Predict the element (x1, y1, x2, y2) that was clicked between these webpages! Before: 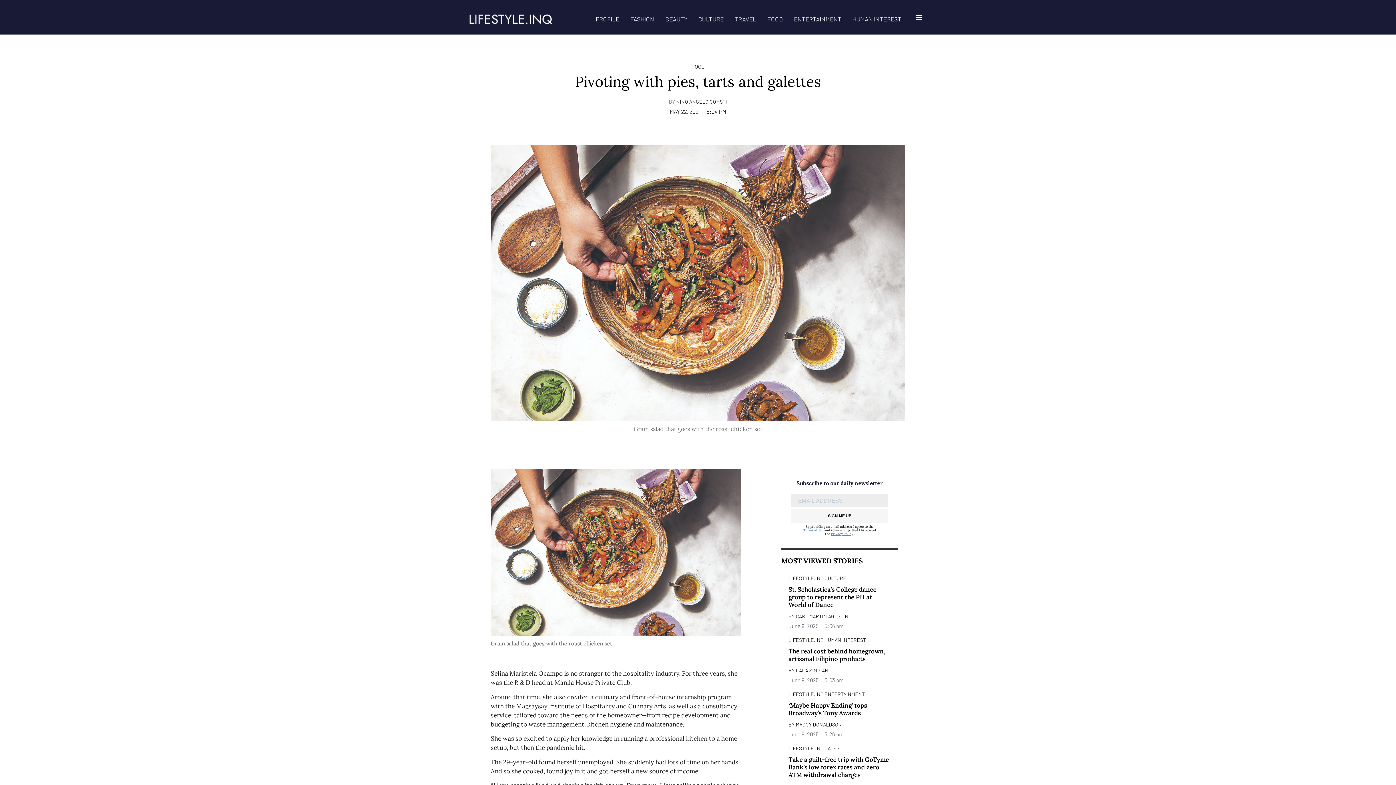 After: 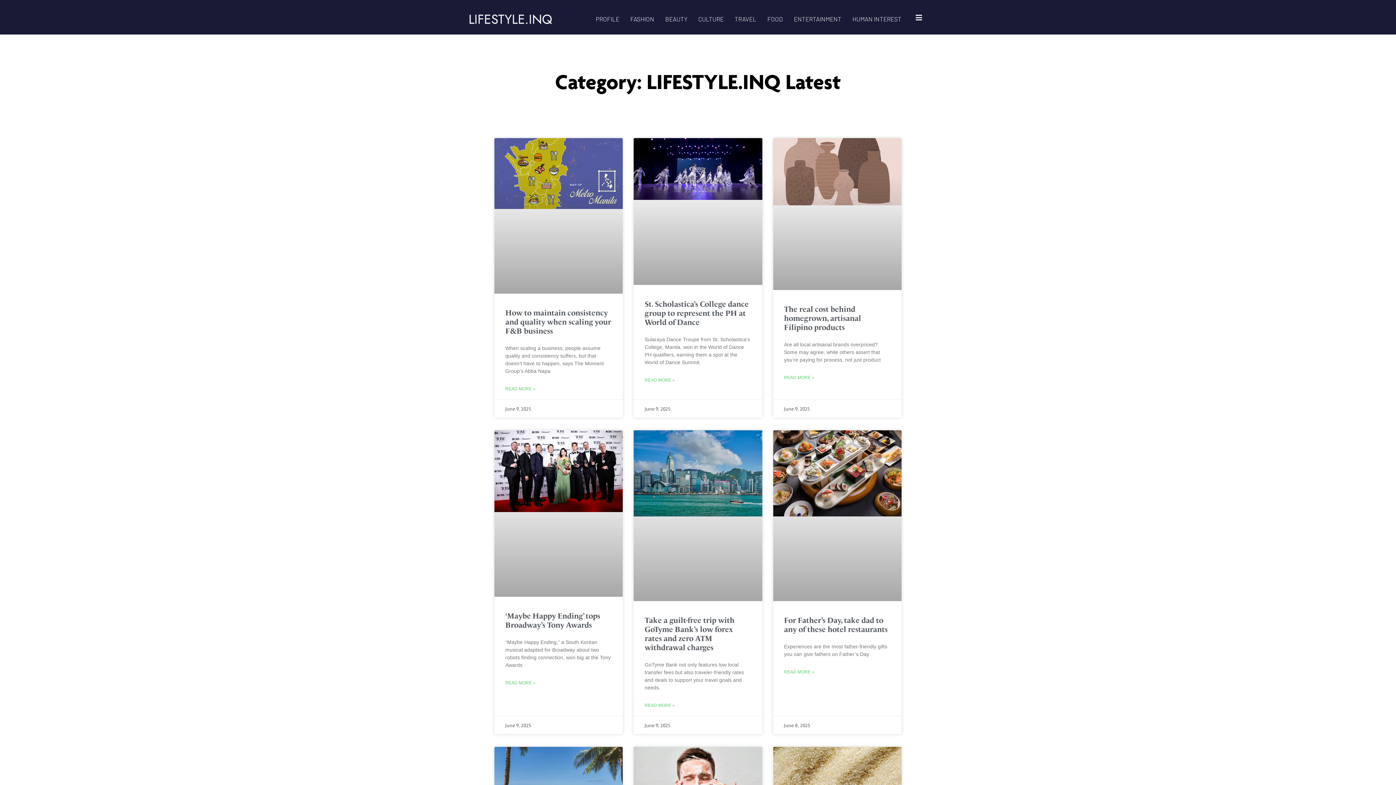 Action: label: LIFESTYLE.INQ LATEST bbox: (788, 745, 842, 751)